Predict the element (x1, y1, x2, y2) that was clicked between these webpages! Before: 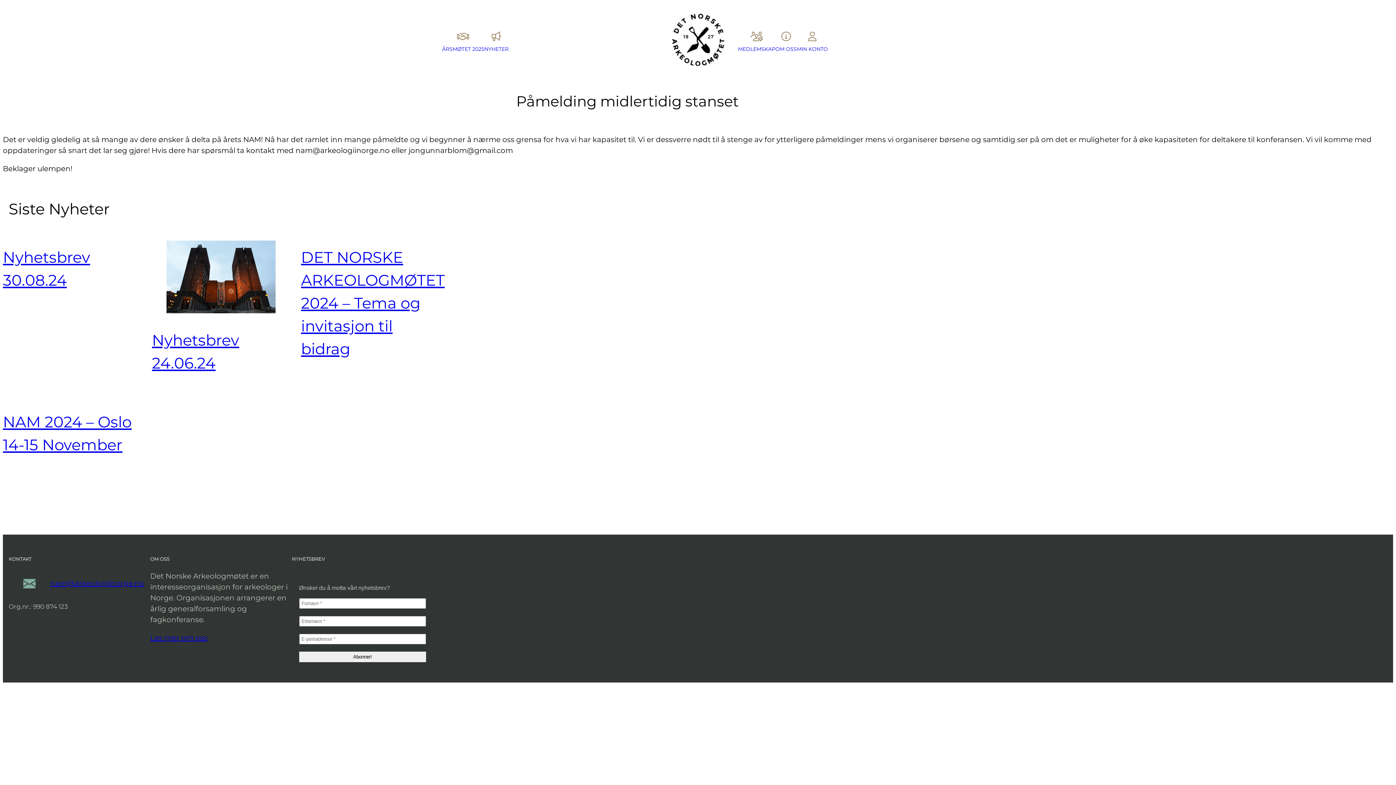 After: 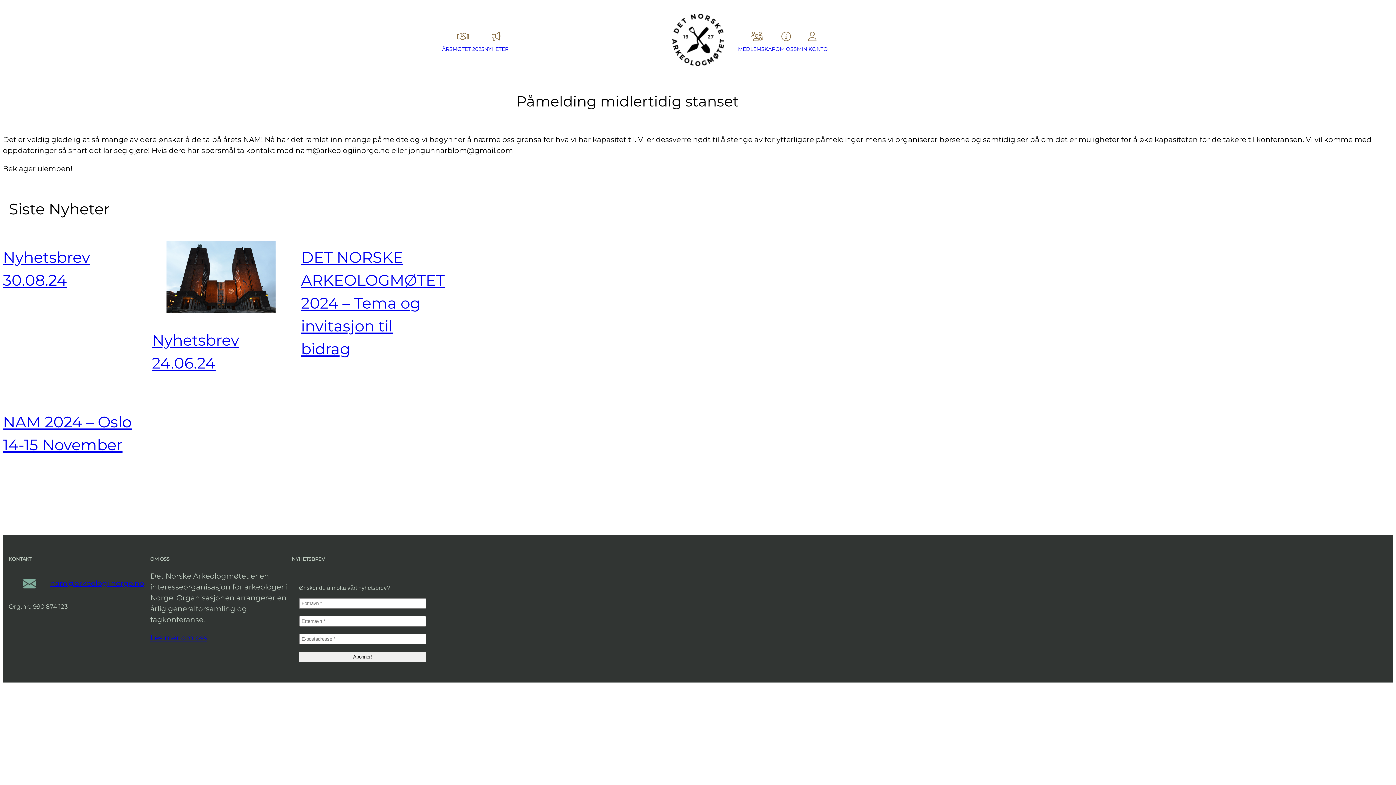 Action: bbox: (50, 579, 144, 587) label: nam@arkeologiinorge.no